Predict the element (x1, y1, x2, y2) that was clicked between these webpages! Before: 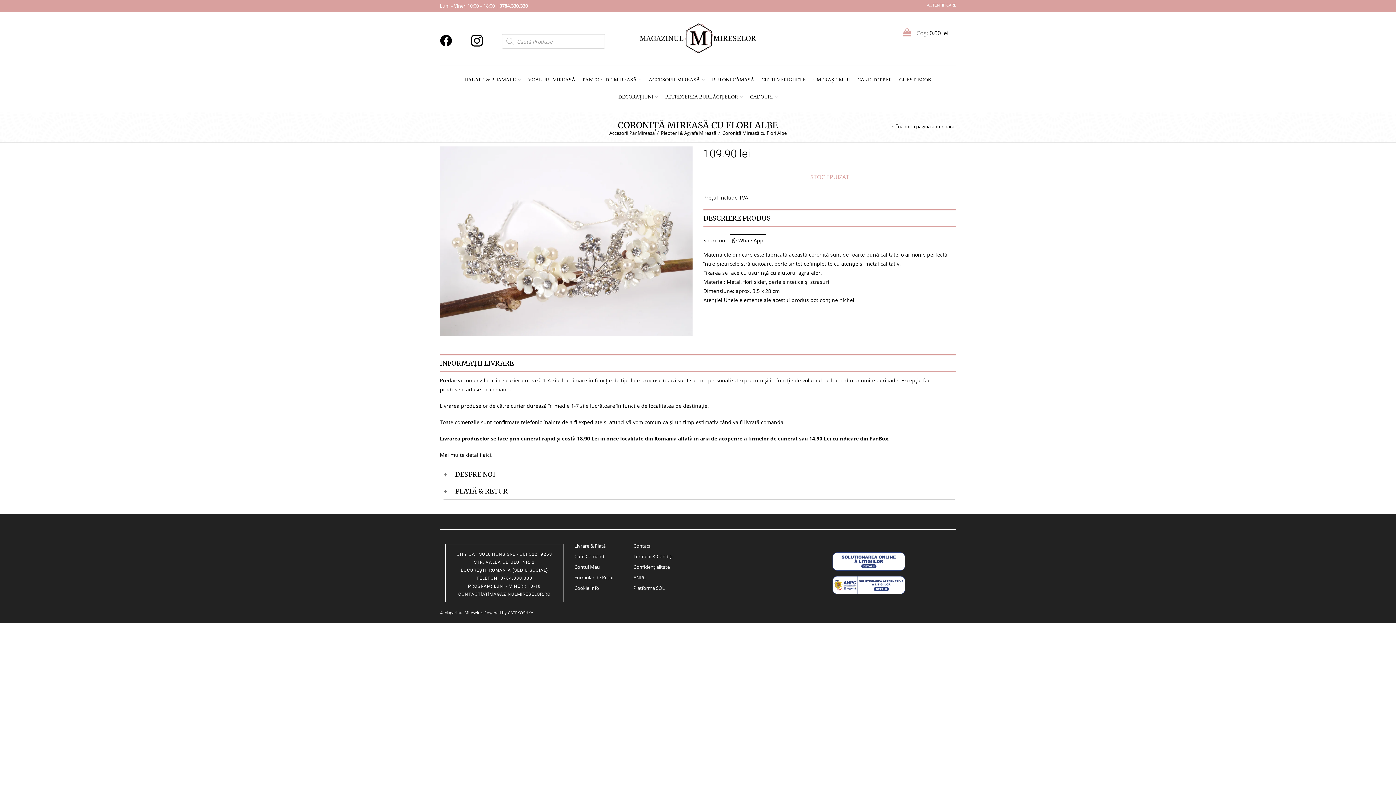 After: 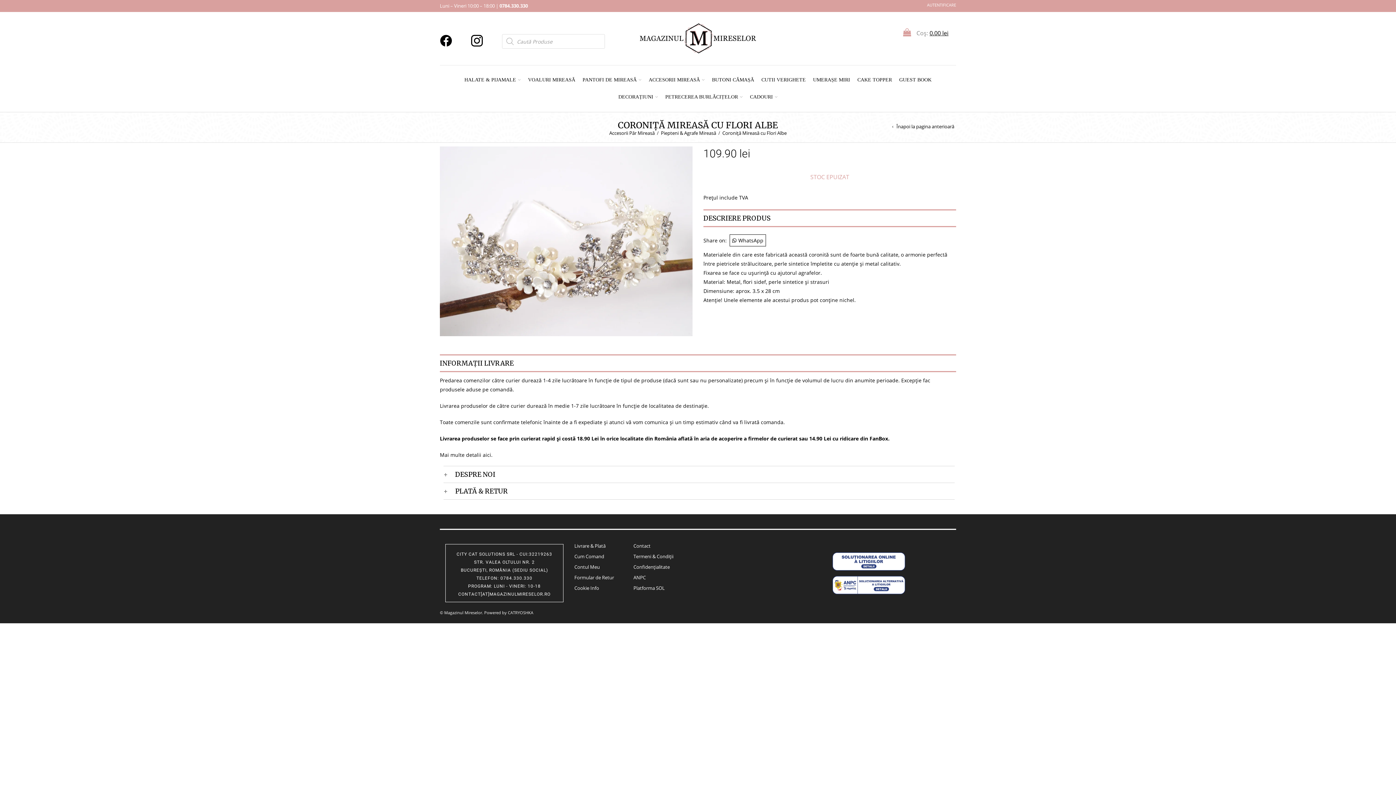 Action: bbox: (832, 576, 905, 594)